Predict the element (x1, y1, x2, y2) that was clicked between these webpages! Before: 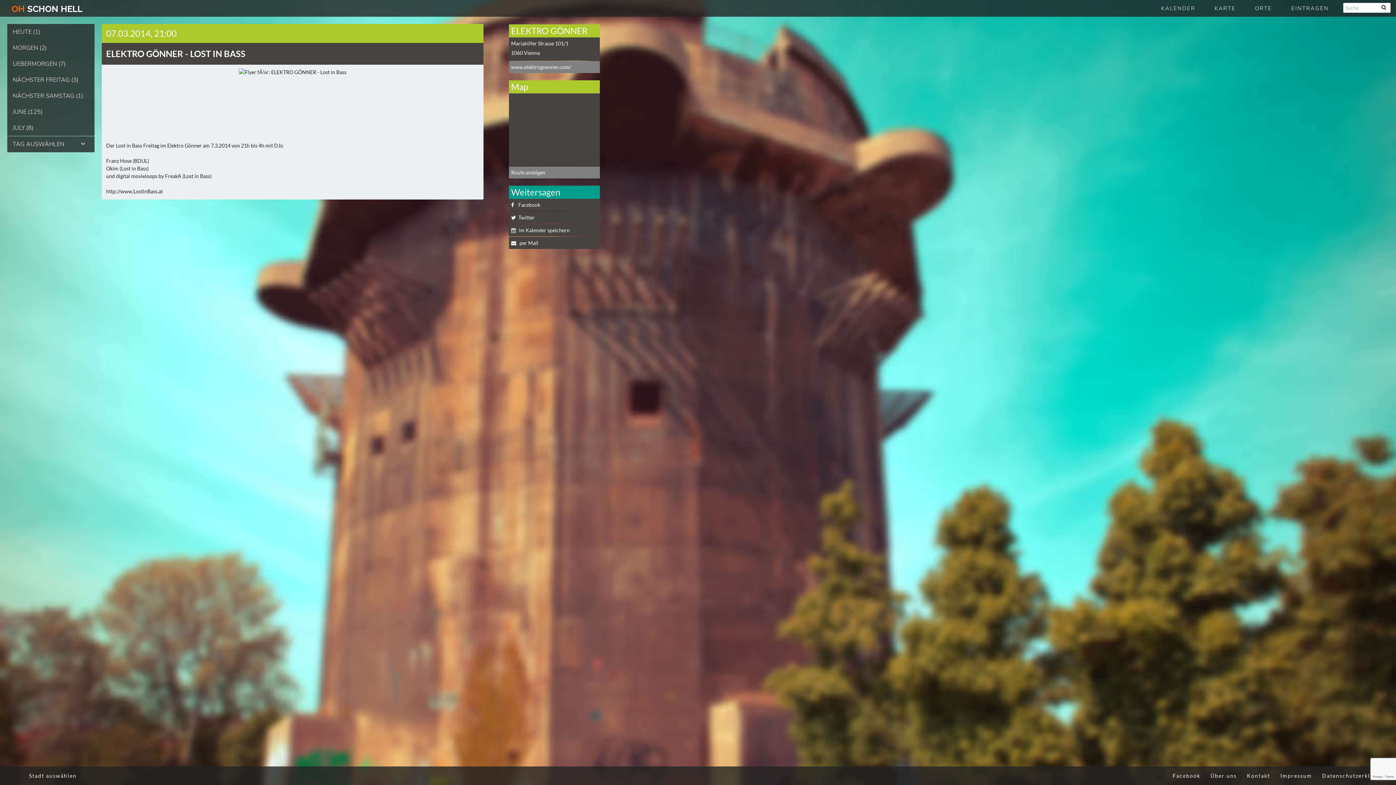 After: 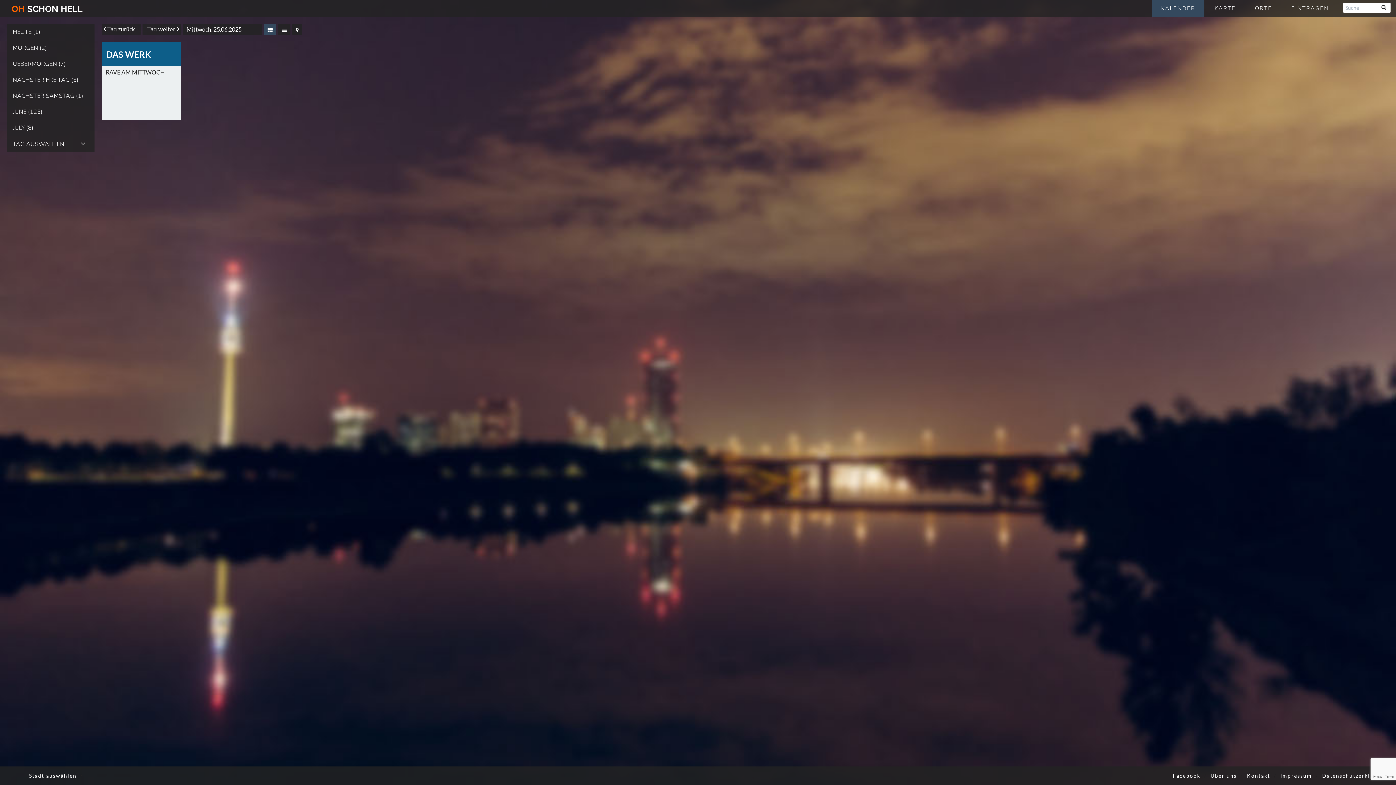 Action: label: KALENDER bbox: (1152, 0, 1204, 16)